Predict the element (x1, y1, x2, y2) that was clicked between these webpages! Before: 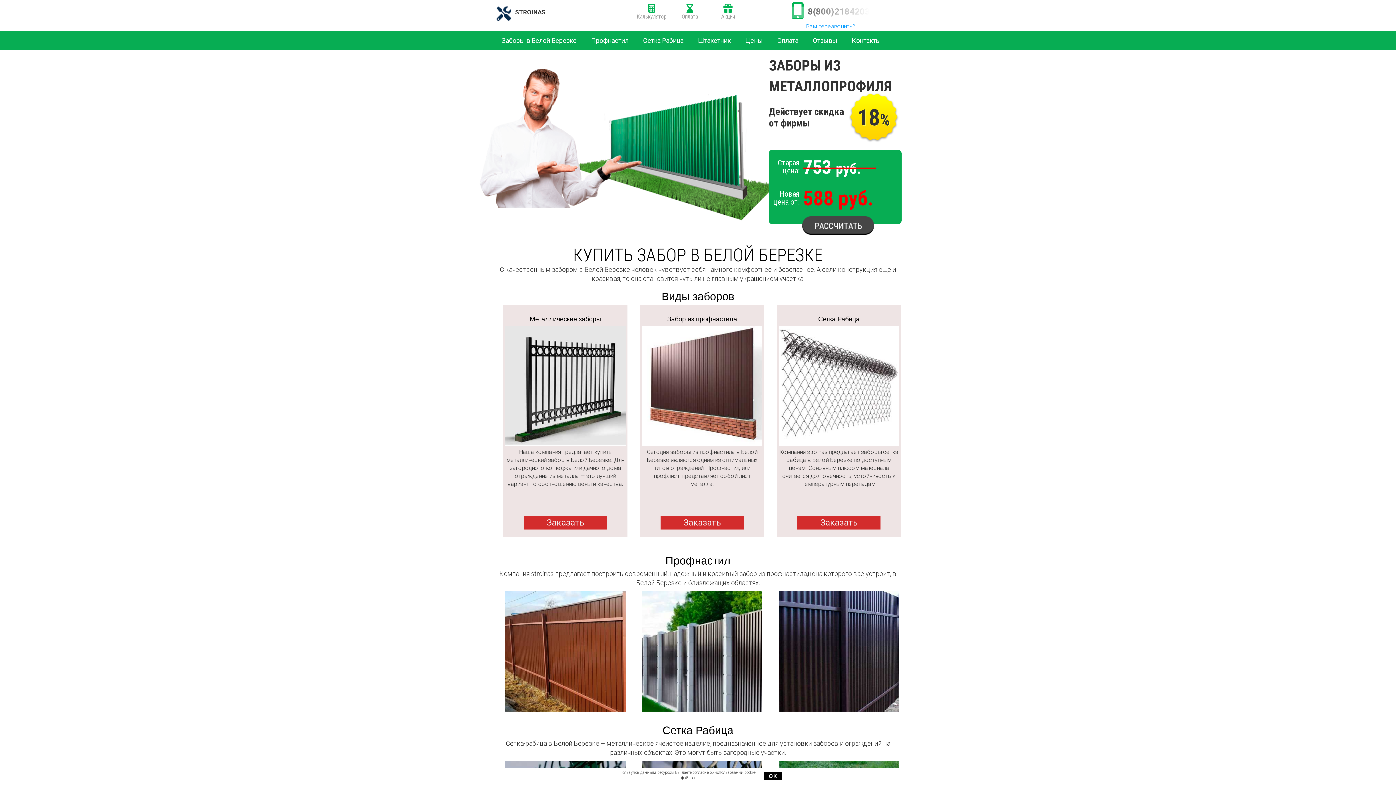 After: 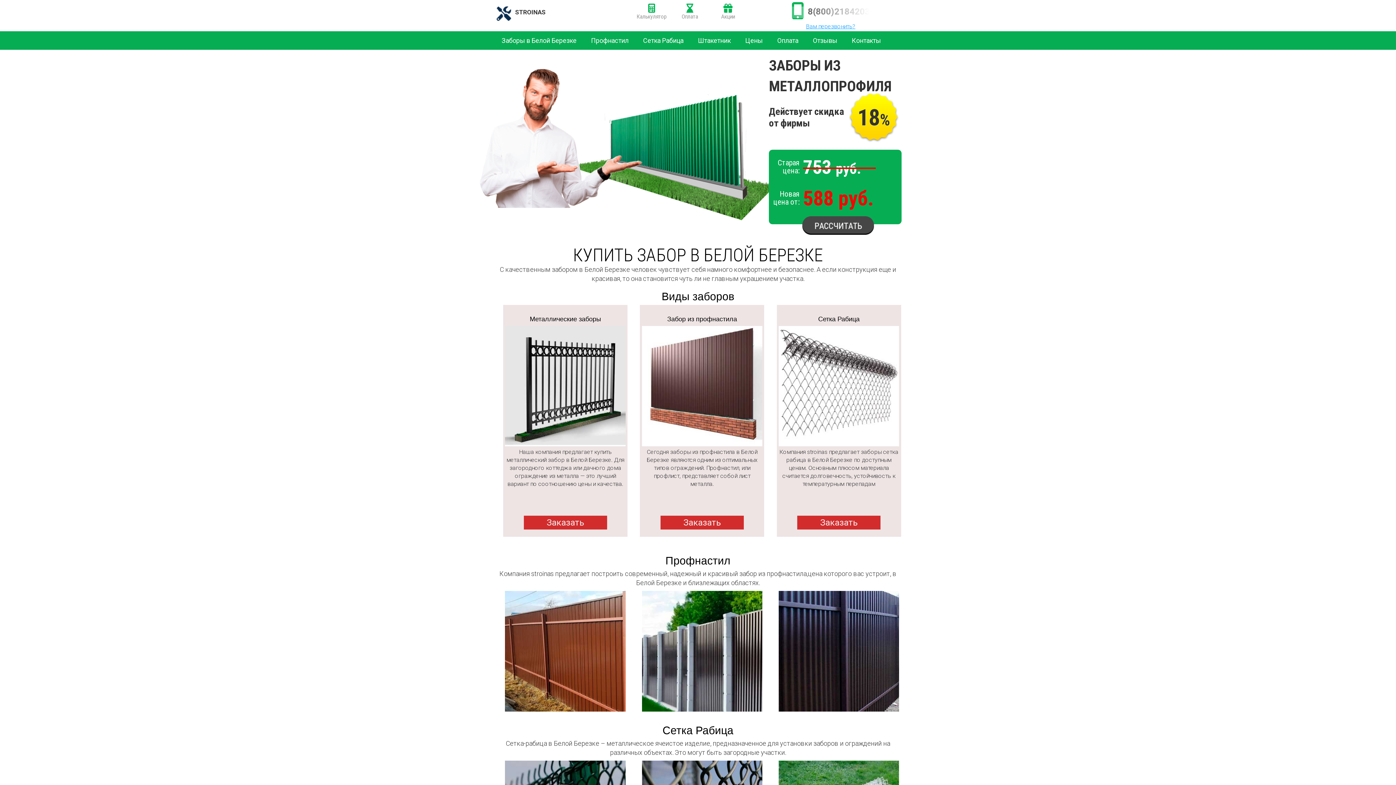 Action: label: Заборы в Белой Березке bbox: (501, 36, 576, 44)